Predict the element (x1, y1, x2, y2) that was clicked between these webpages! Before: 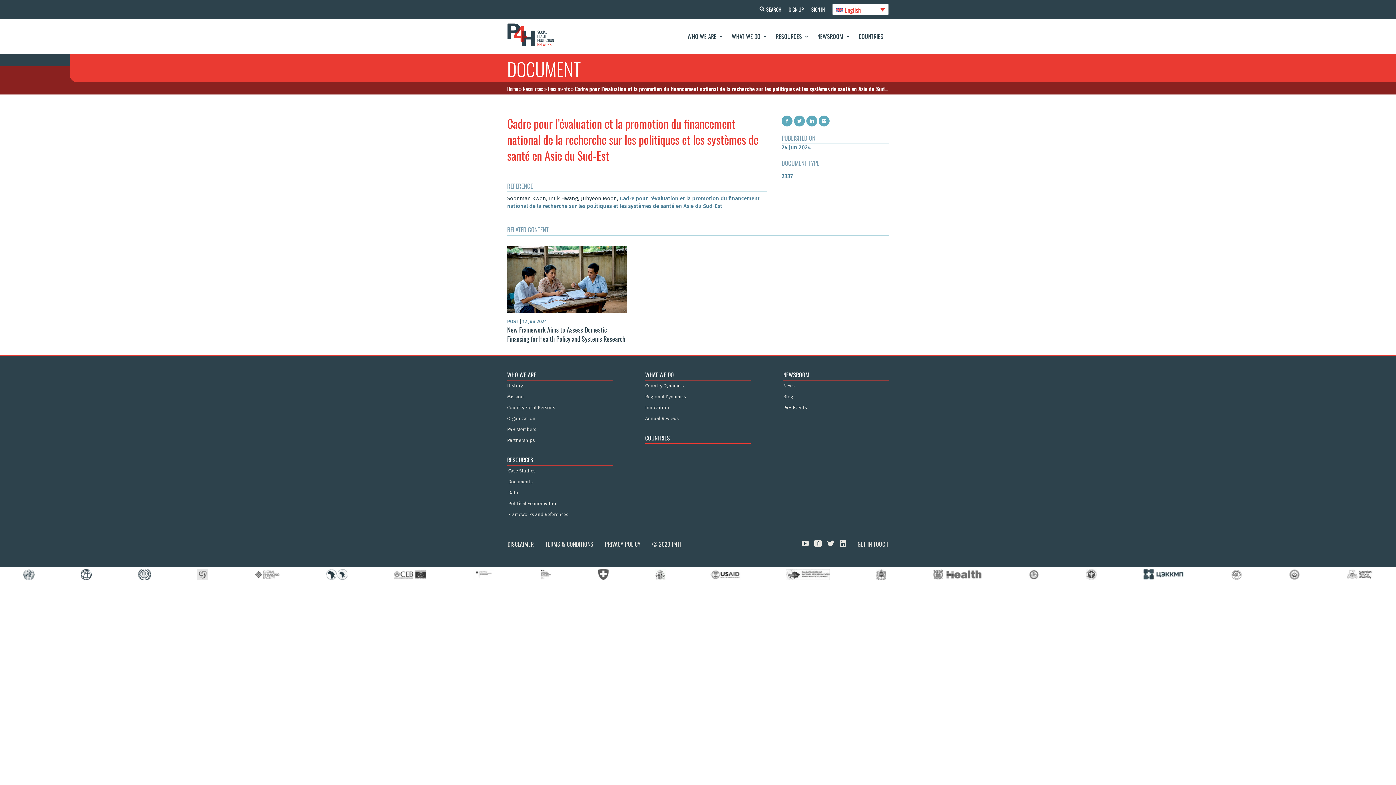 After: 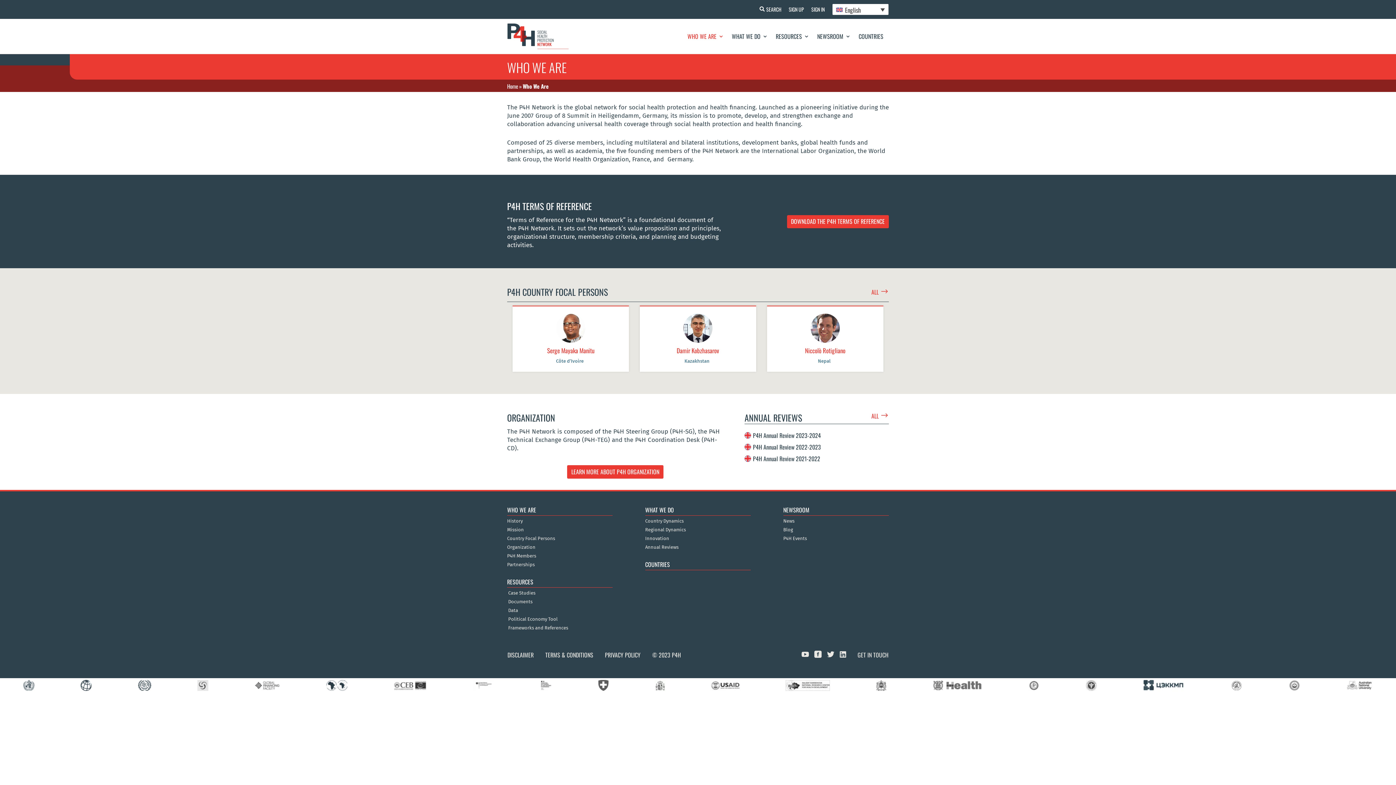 Action: label: WHO WE ARE bbox: (687, 22, 724, 50)